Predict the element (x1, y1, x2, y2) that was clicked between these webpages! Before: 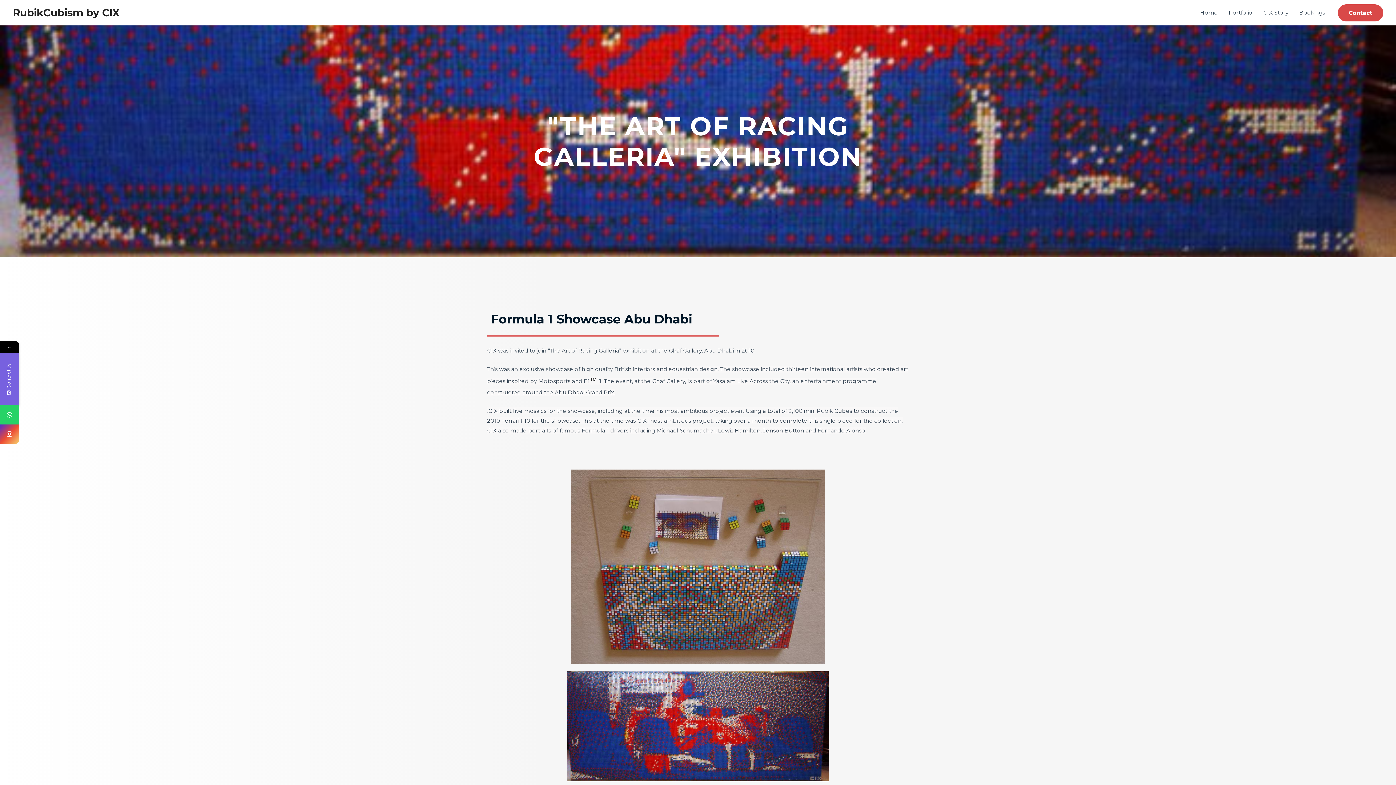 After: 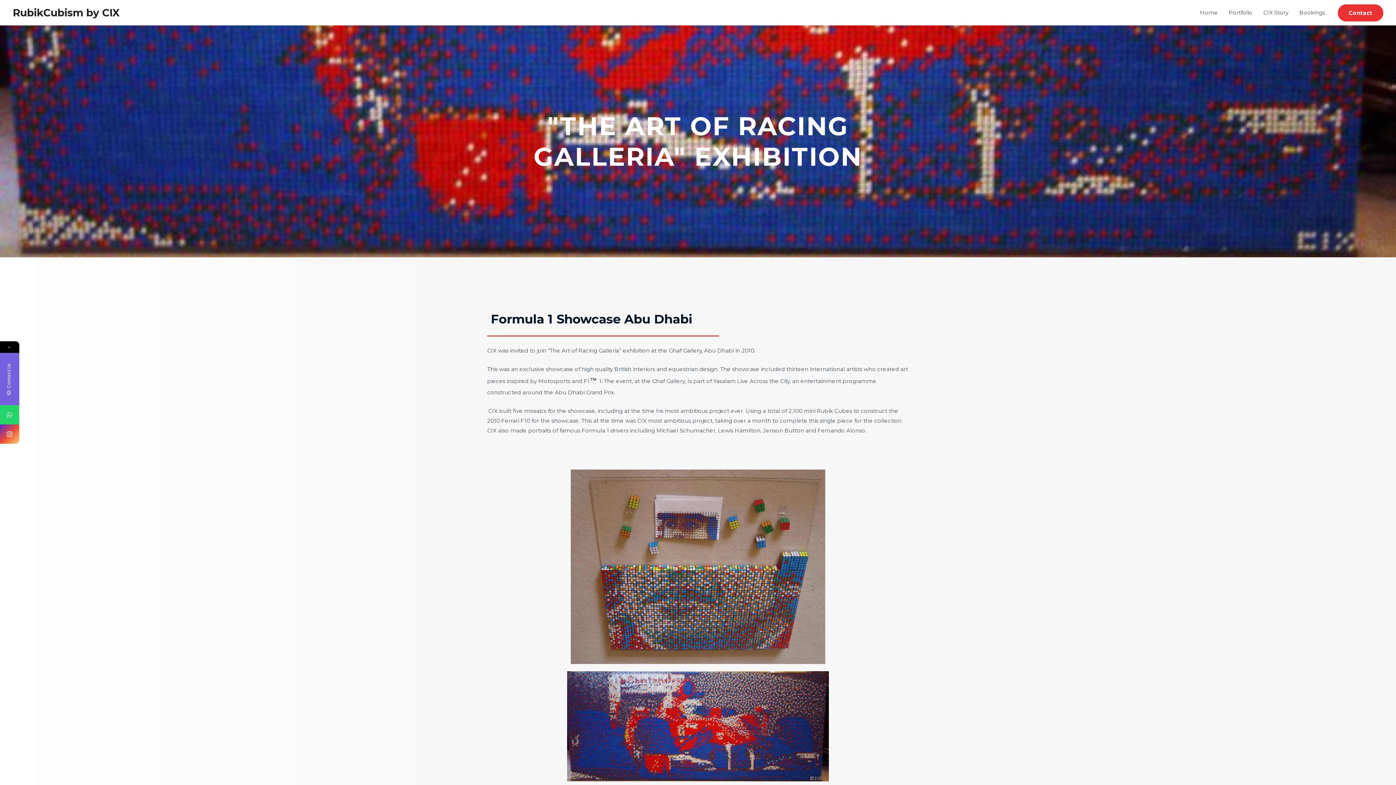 Action: bbox: (1338, 4, 1383, 21) label: Contact